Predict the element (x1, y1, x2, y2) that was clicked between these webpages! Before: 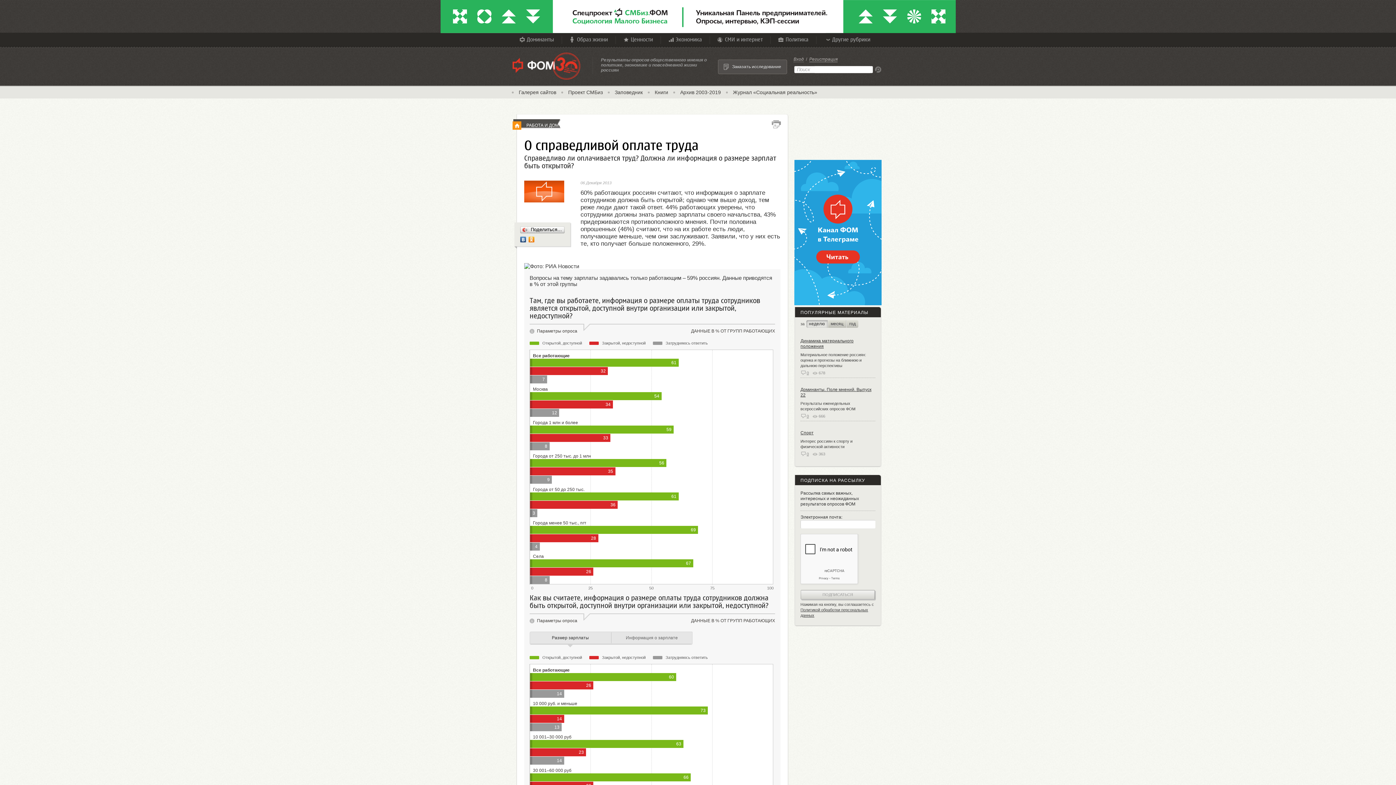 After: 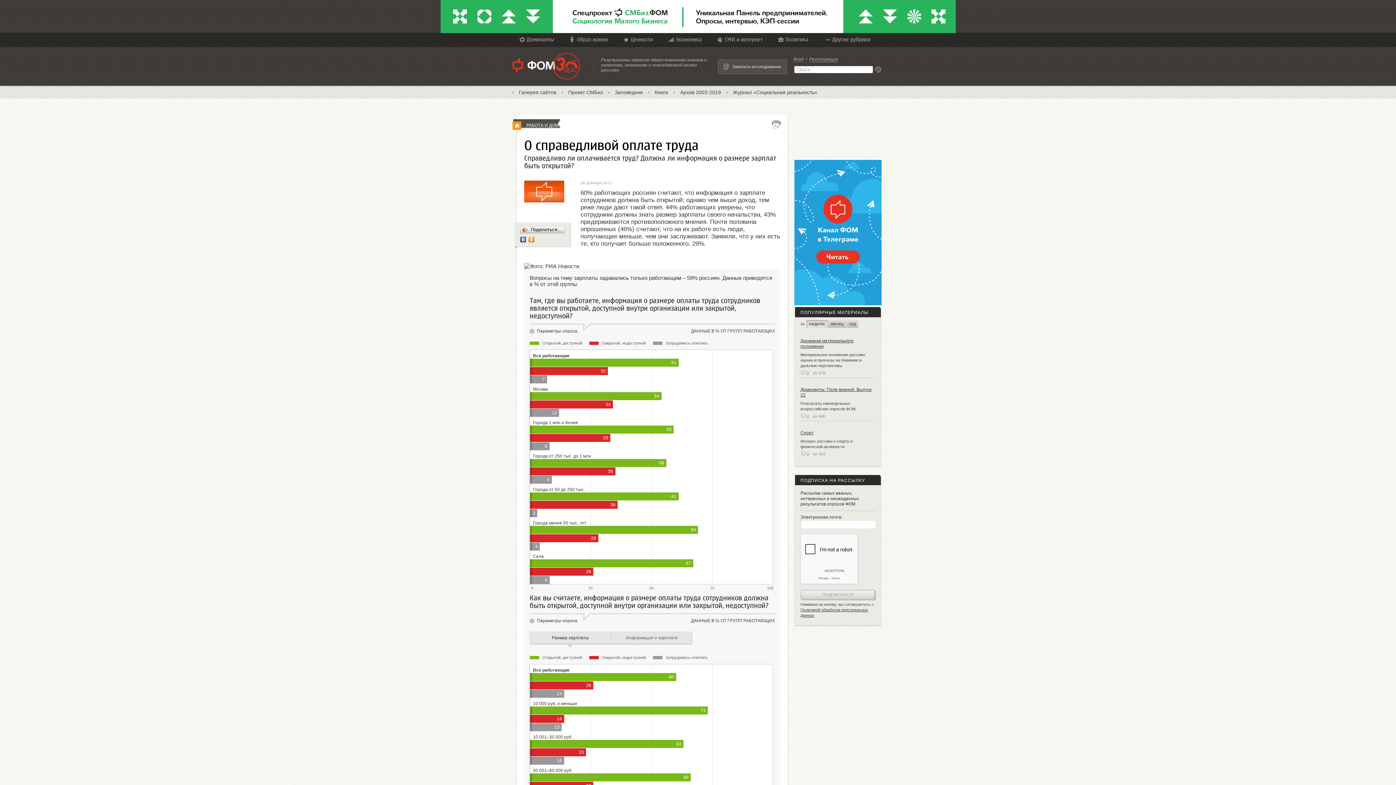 Action: bbox: (529, 632, 611, 643) label: selected